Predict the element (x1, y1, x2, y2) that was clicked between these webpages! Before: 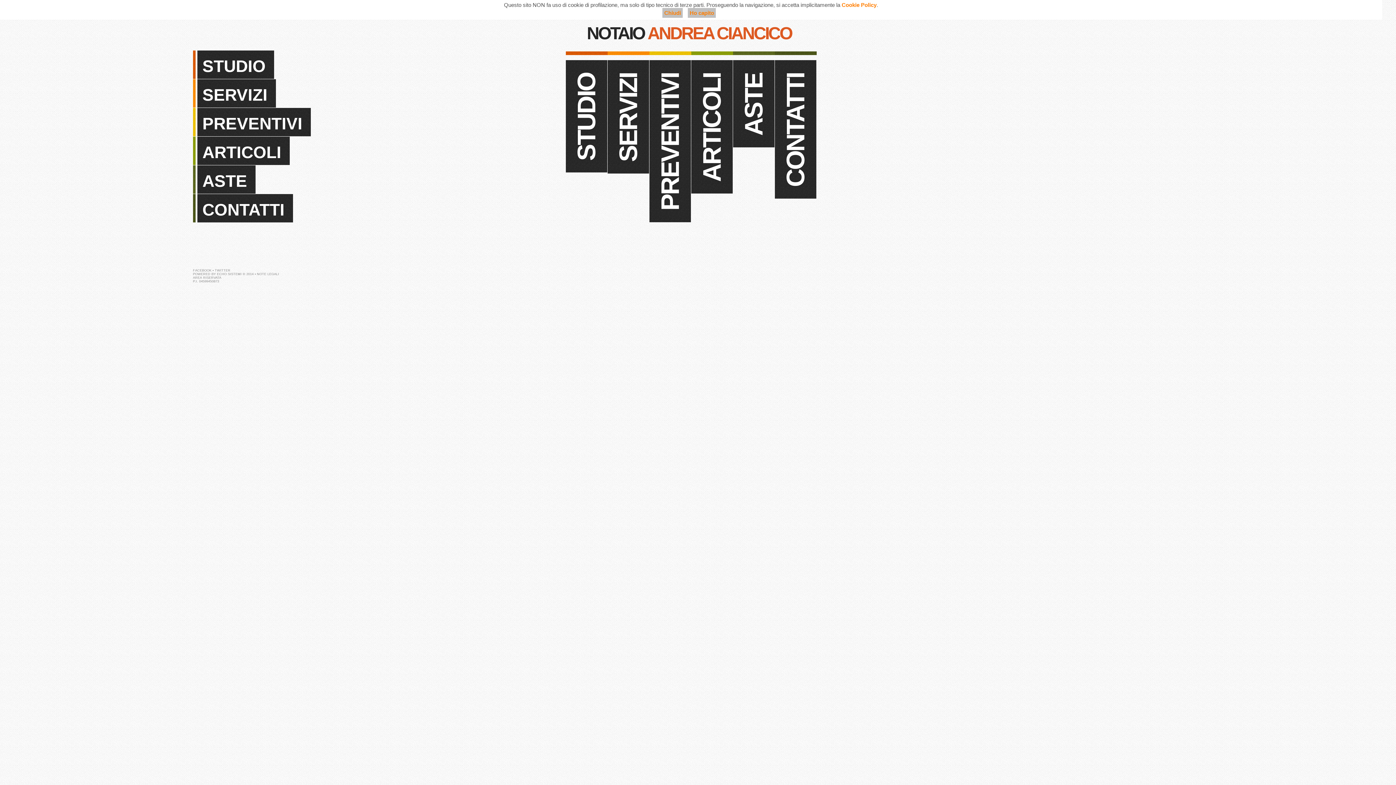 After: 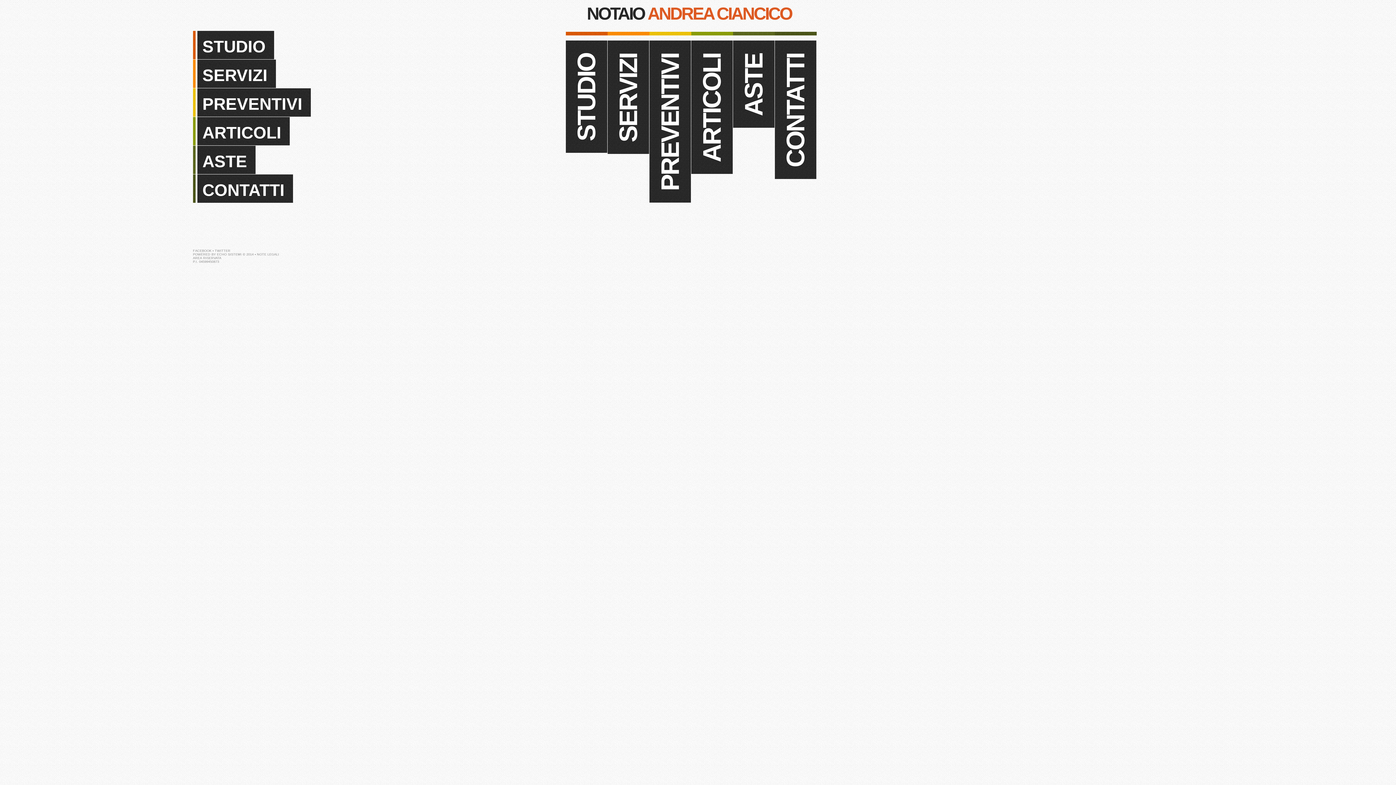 Action: bbox: (689, 9, 714, 16) label: Ho capito